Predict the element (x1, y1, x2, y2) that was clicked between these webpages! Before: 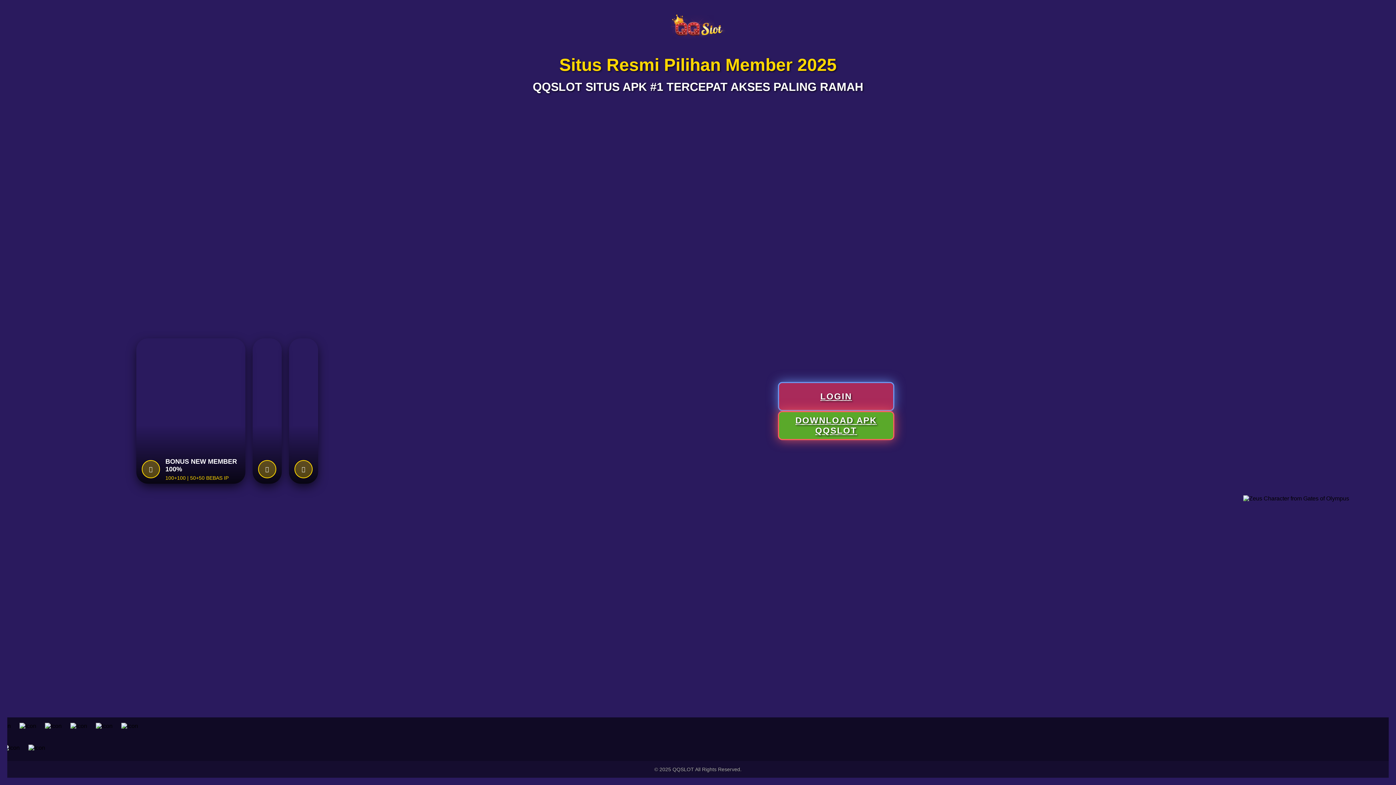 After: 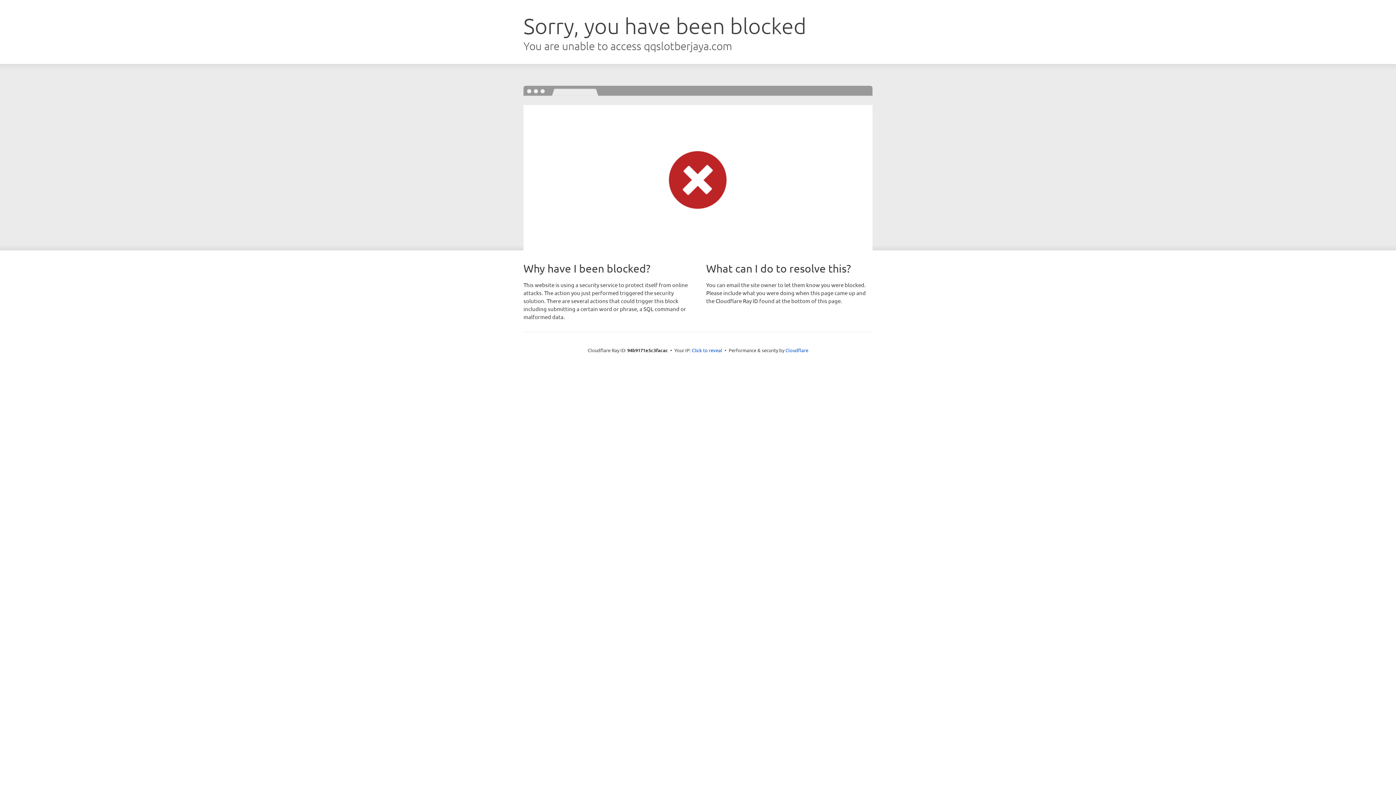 Action: bbox: (778, 382, 894, 411) label: Register new account